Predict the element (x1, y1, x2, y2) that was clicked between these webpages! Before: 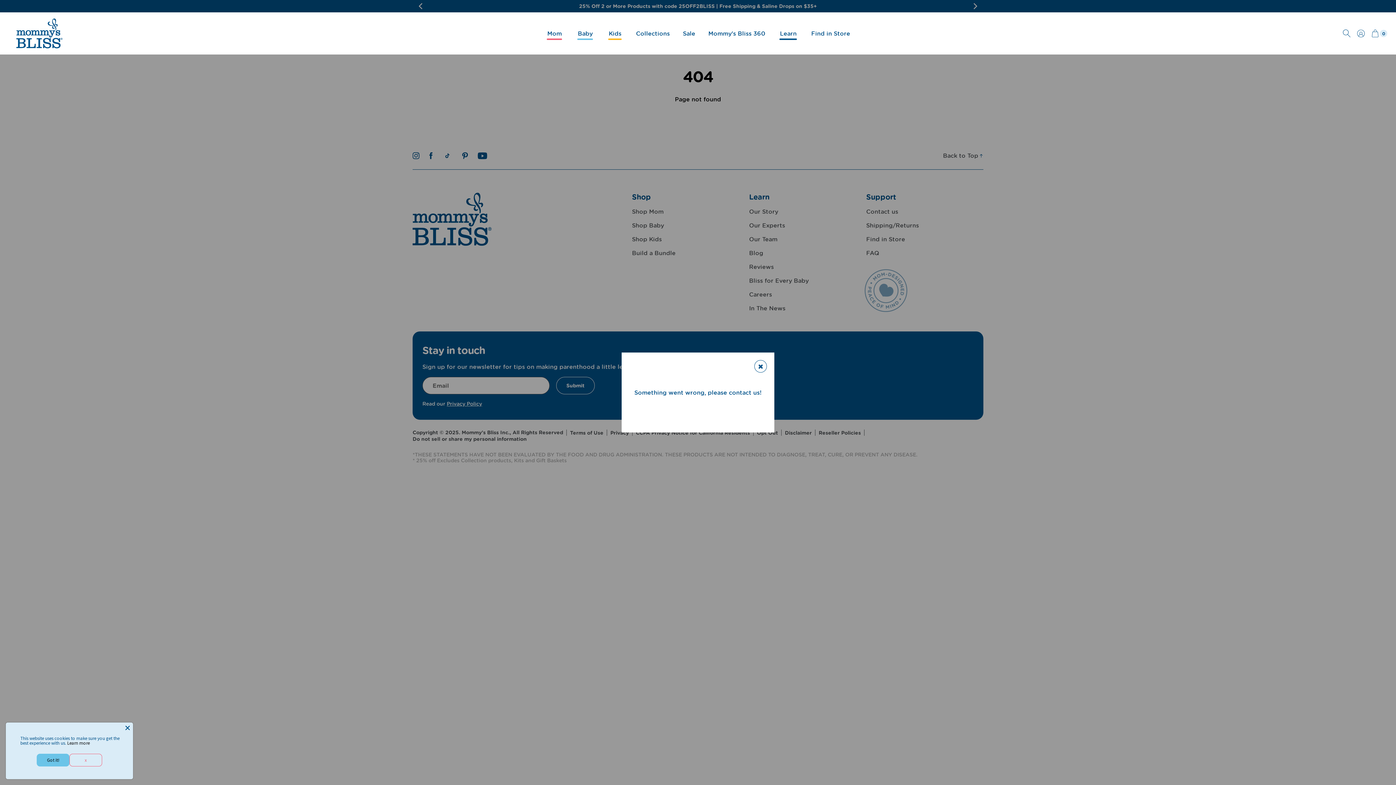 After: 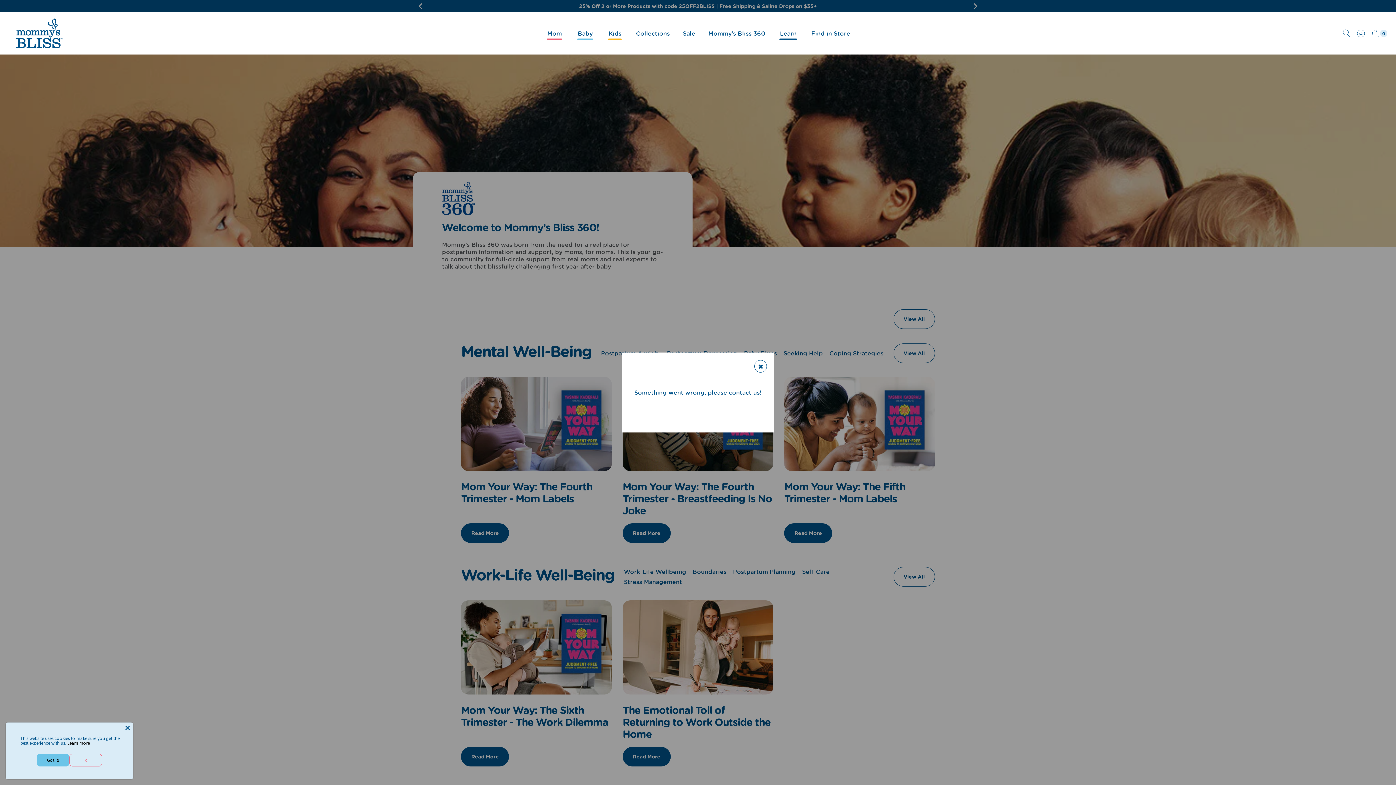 Action: label: Mommy's Bliss 360 bbox: (701, 16, 772, 50)